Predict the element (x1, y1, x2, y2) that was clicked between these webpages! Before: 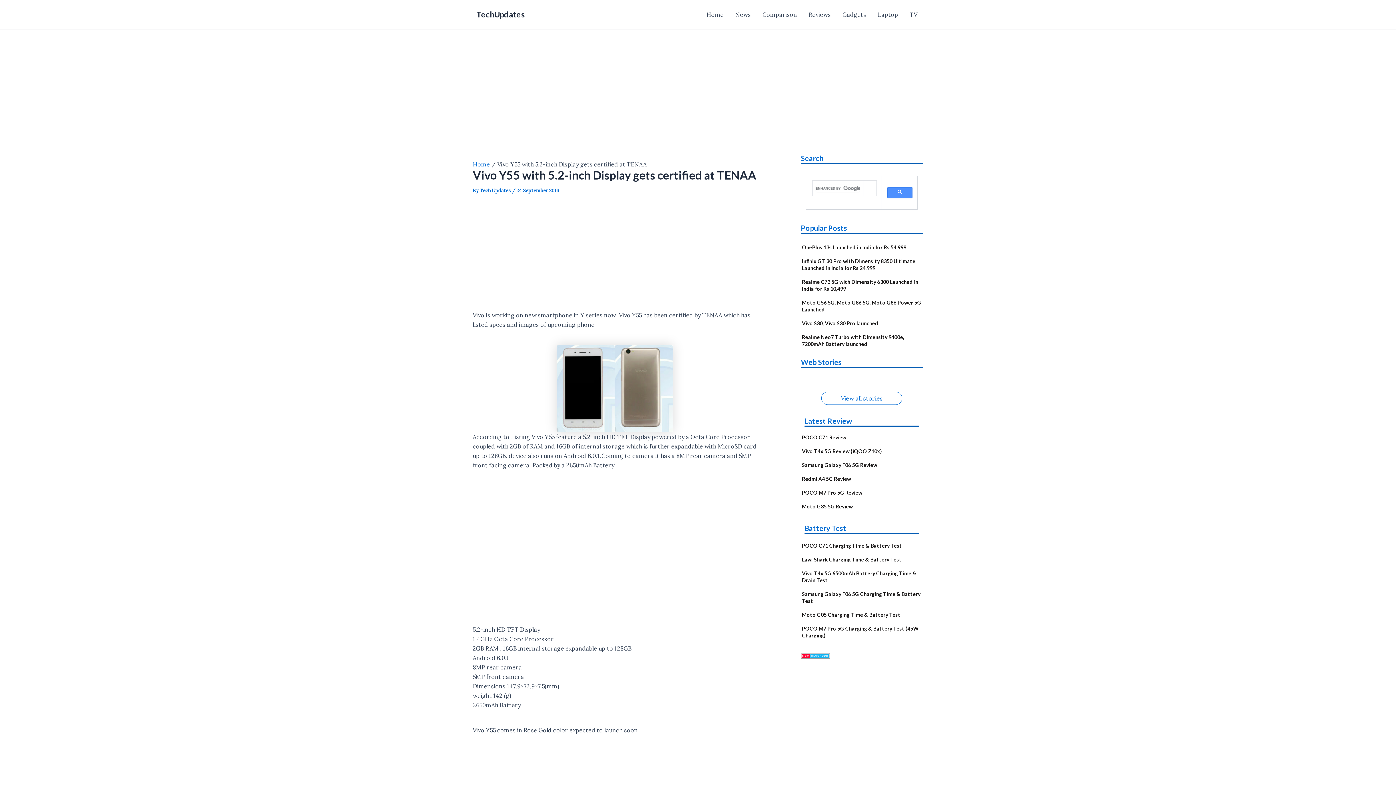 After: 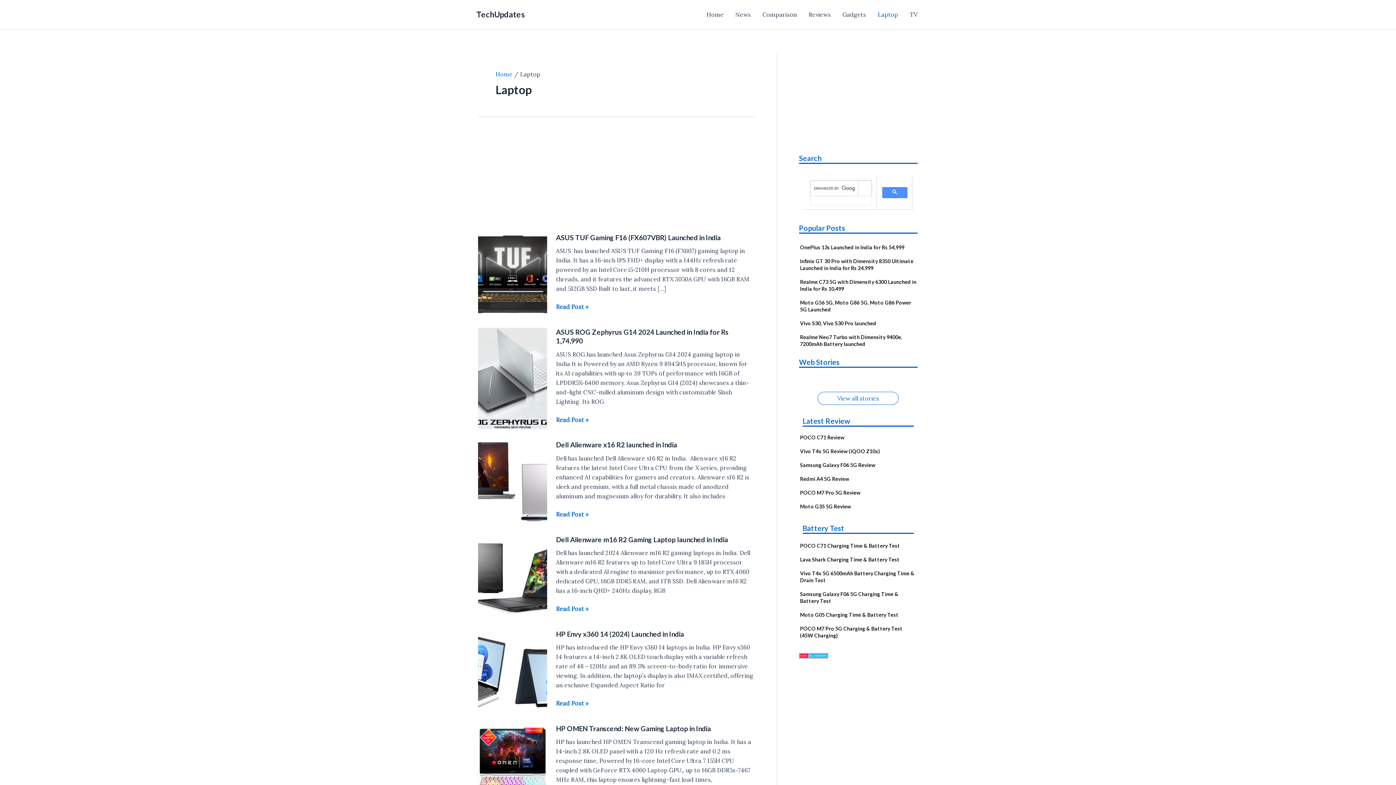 Action: bbox: (872, 0, 904, 29) label: Laptop